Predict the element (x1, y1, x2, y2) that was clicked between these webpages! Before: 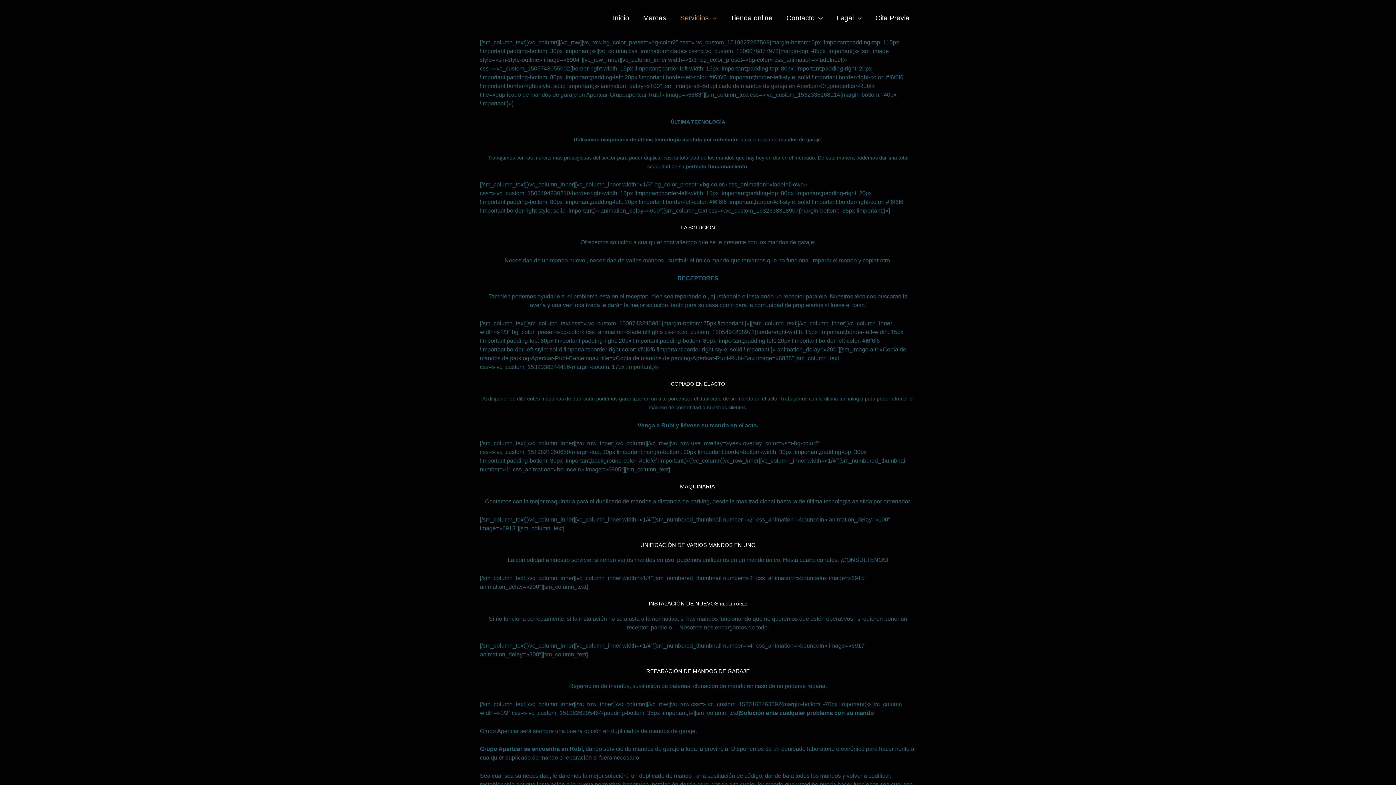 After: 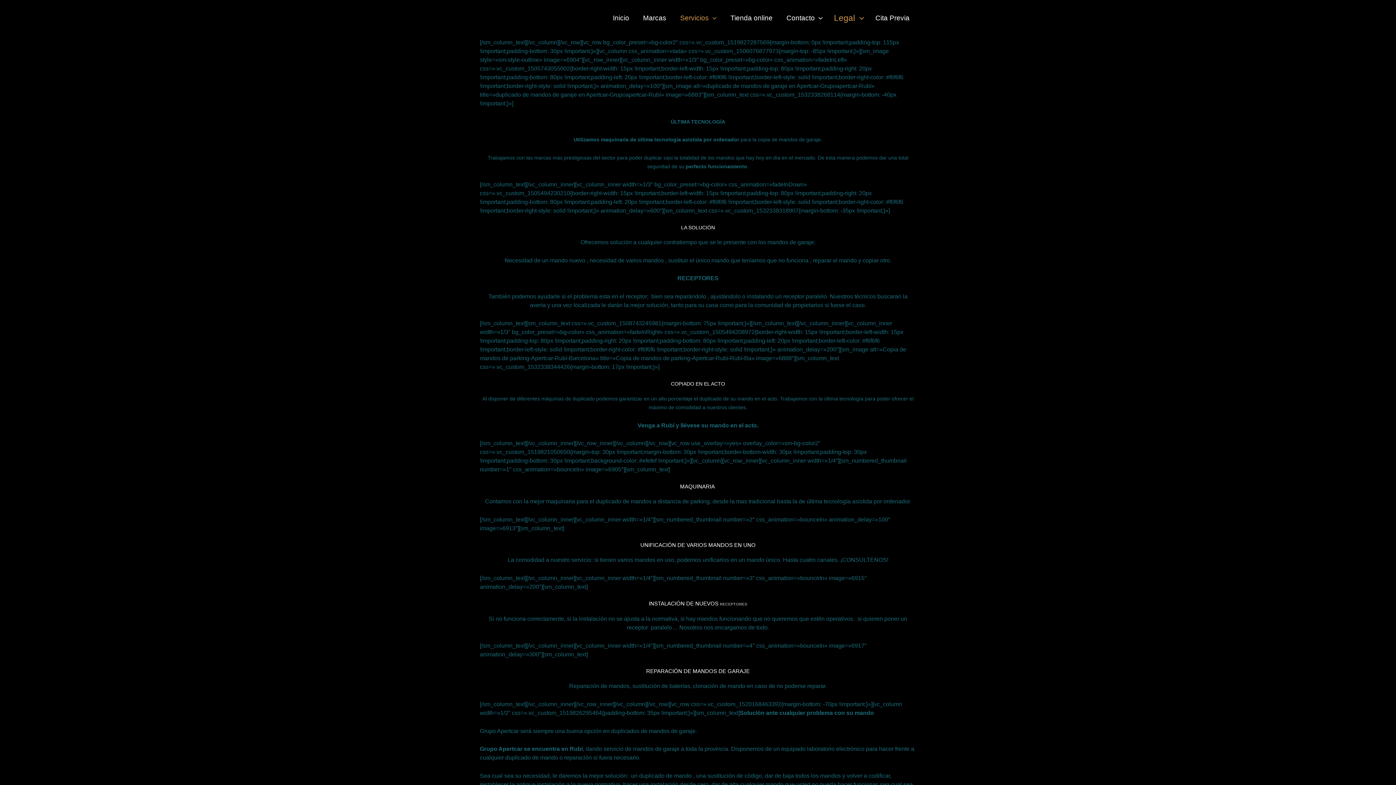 Action: label: Legal bbox: (829, 0, 868, 36)